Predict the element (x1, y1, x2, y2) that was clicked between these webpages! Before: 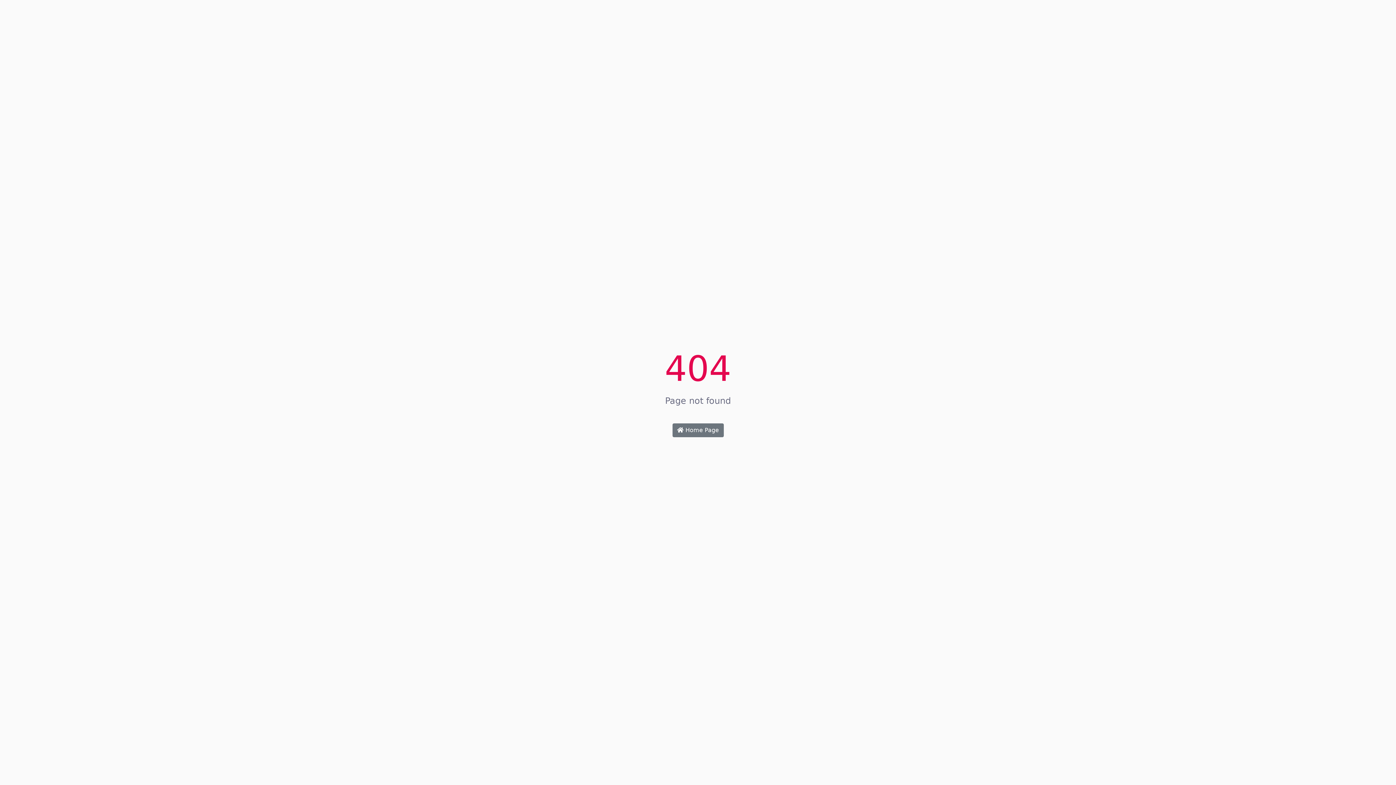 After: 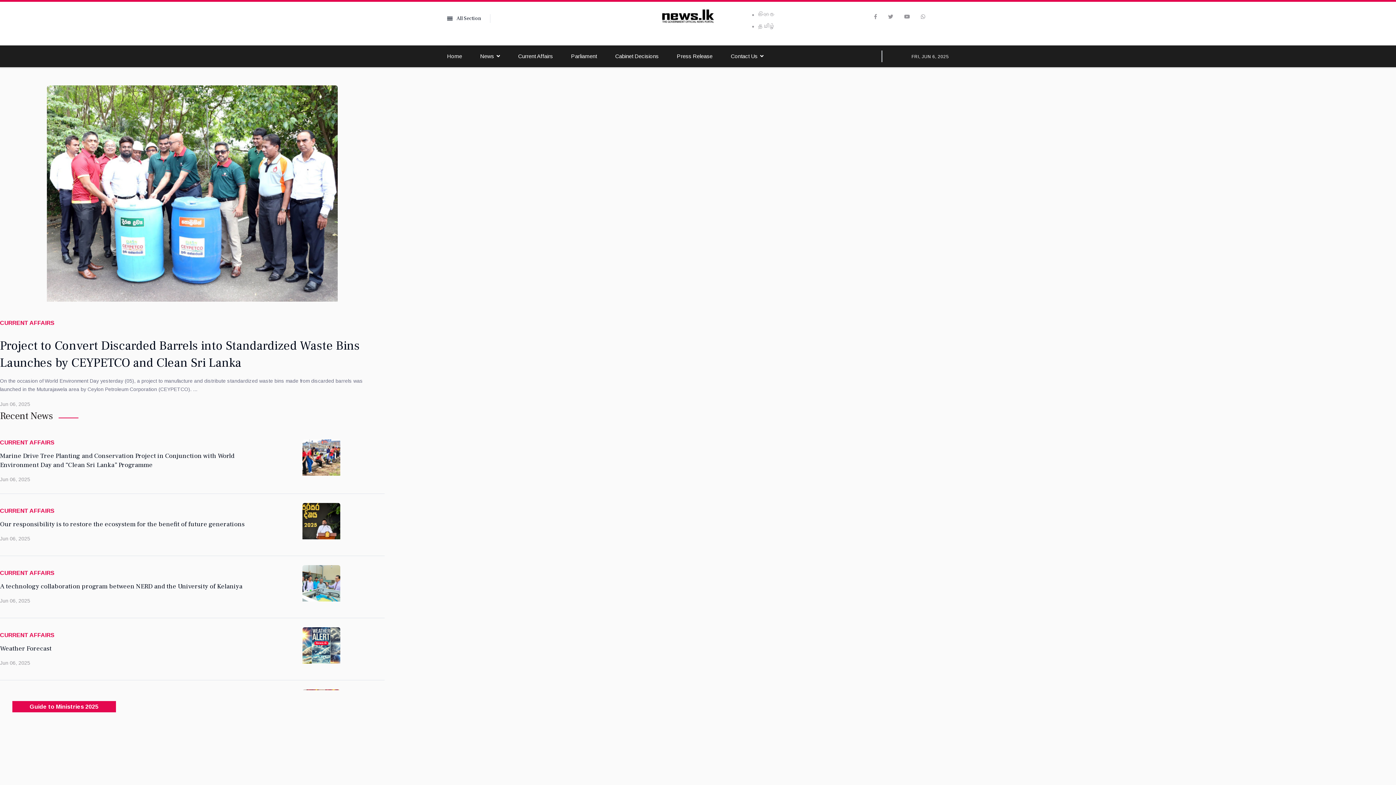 Action: bbox: (672, 423, 723, 437) label:  Home Page